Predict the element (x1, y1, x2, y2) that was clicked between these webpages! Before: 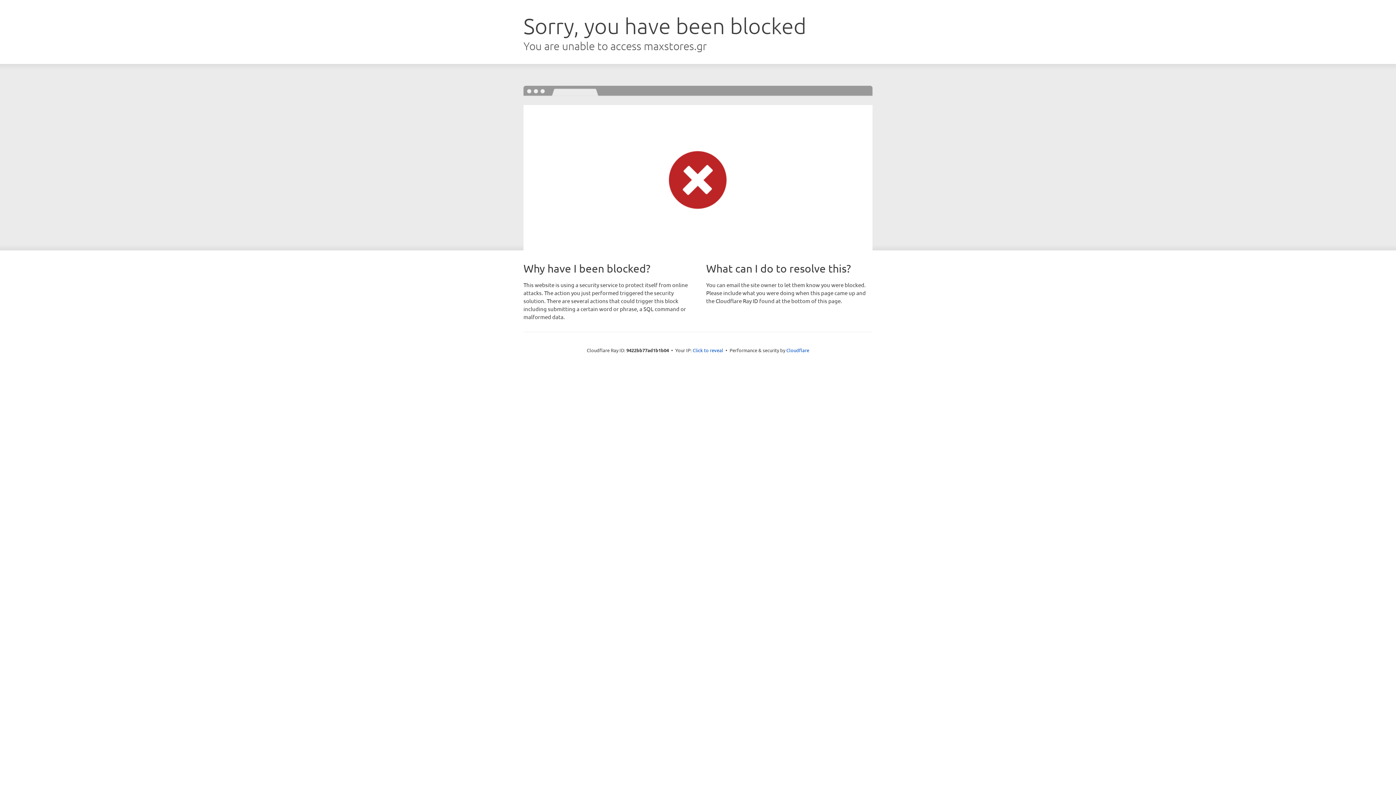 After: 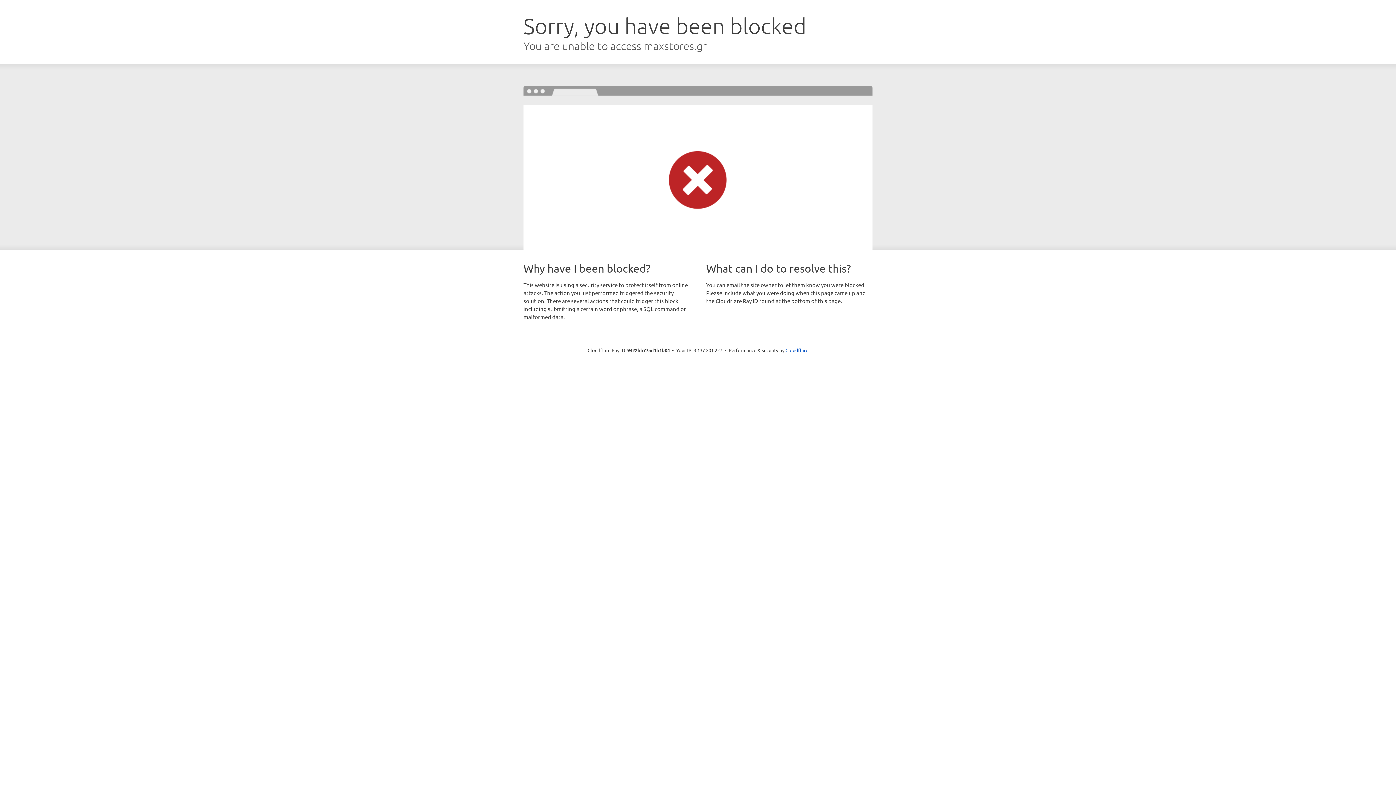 Action: label: Click to reveal bbox: (692, 346, 723, 353)